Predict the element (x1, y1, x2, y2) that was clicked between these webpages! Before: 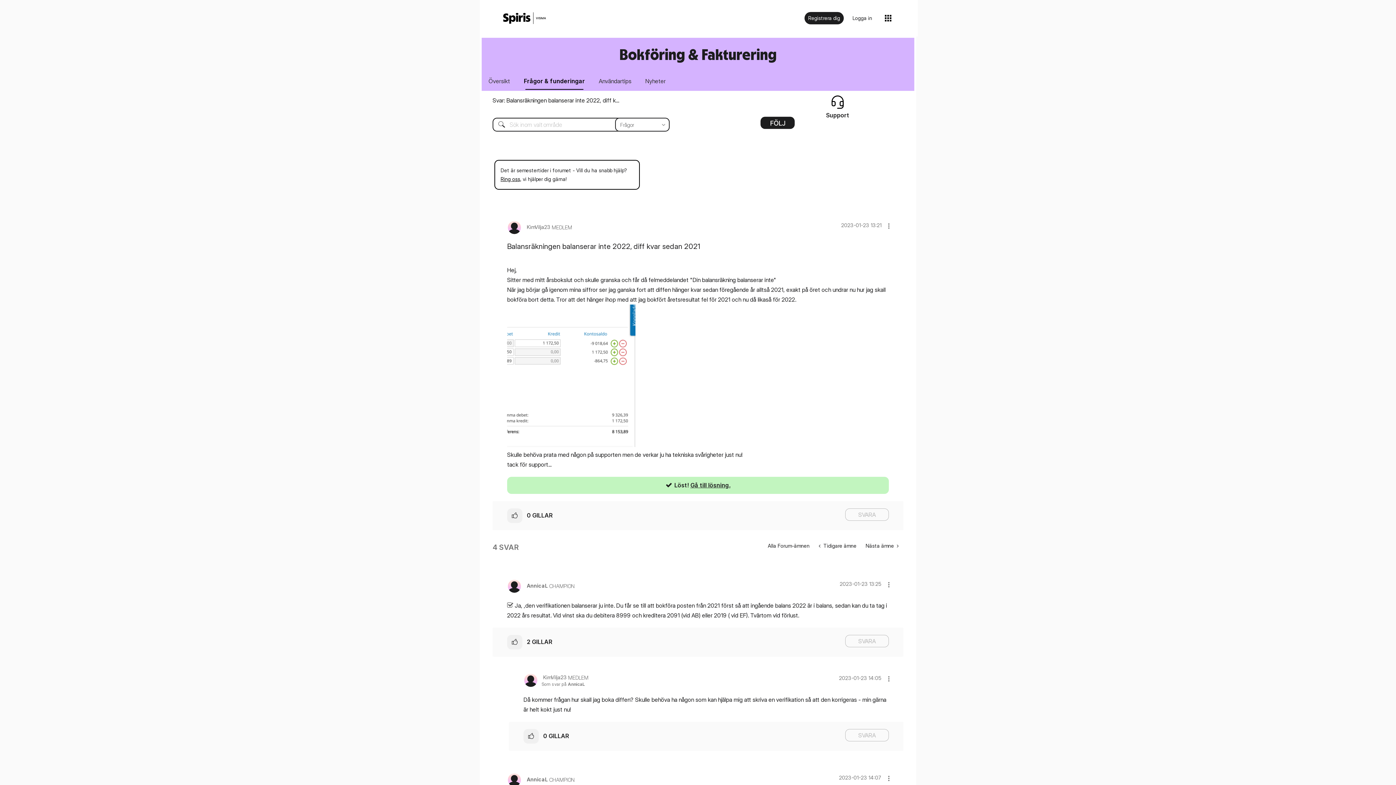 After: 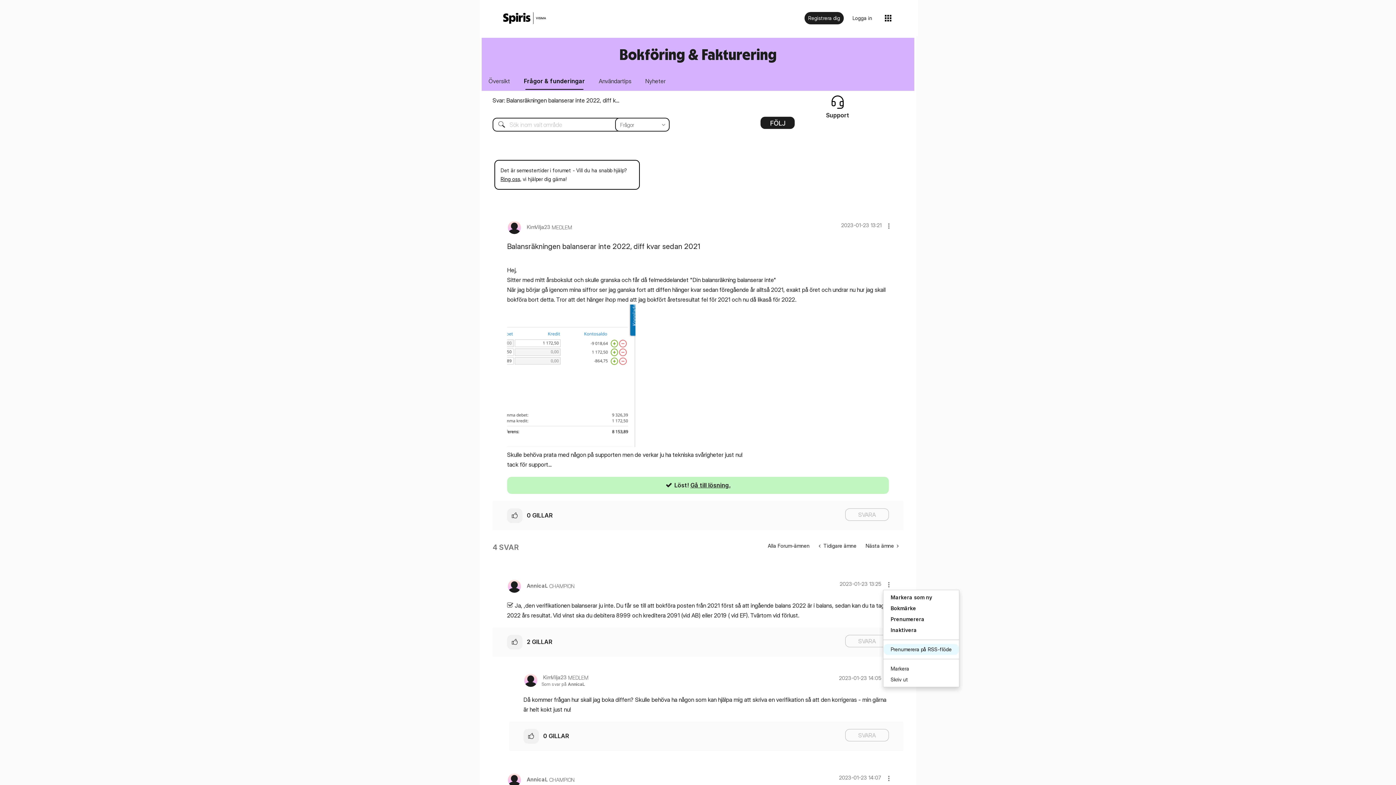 Action: label: Show comment option menu bbox: (883, 579, 894, 590)